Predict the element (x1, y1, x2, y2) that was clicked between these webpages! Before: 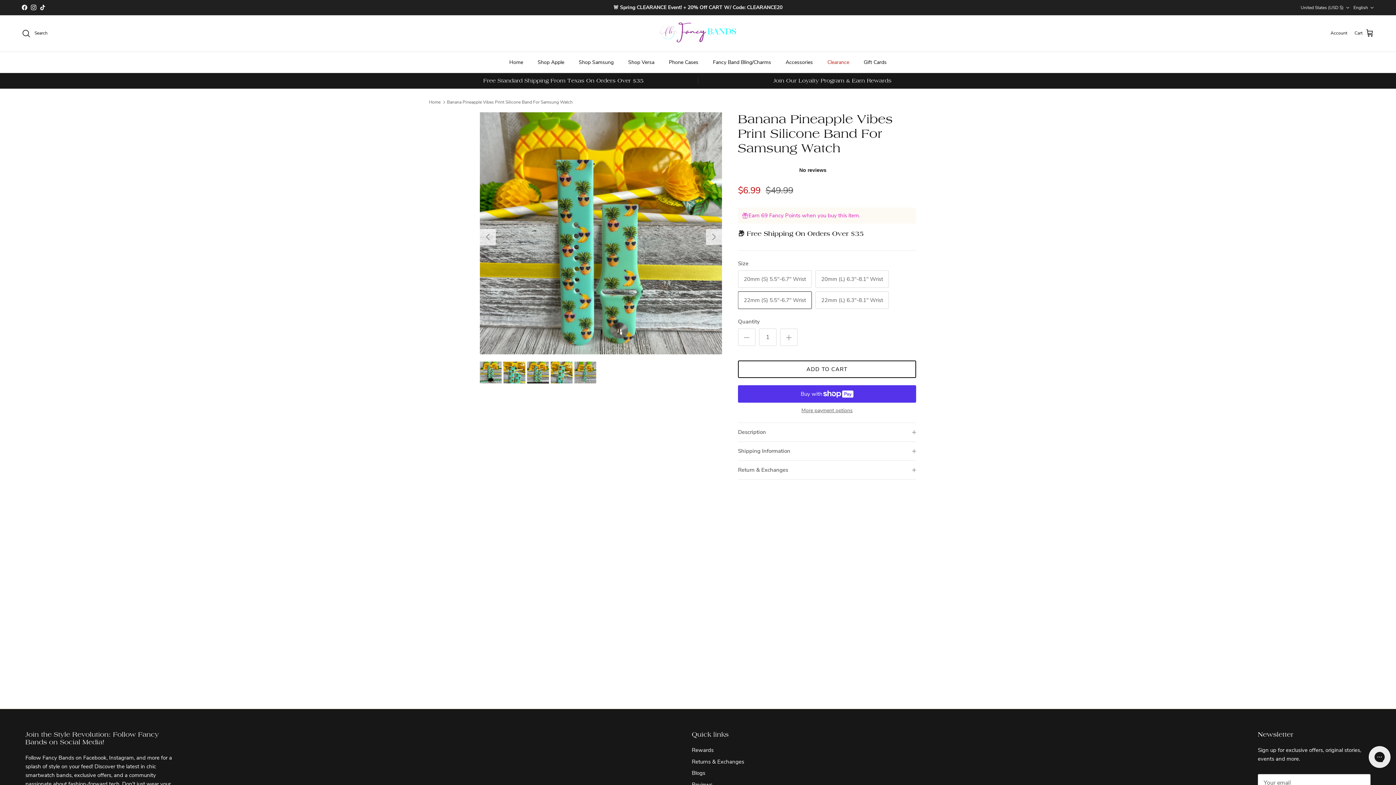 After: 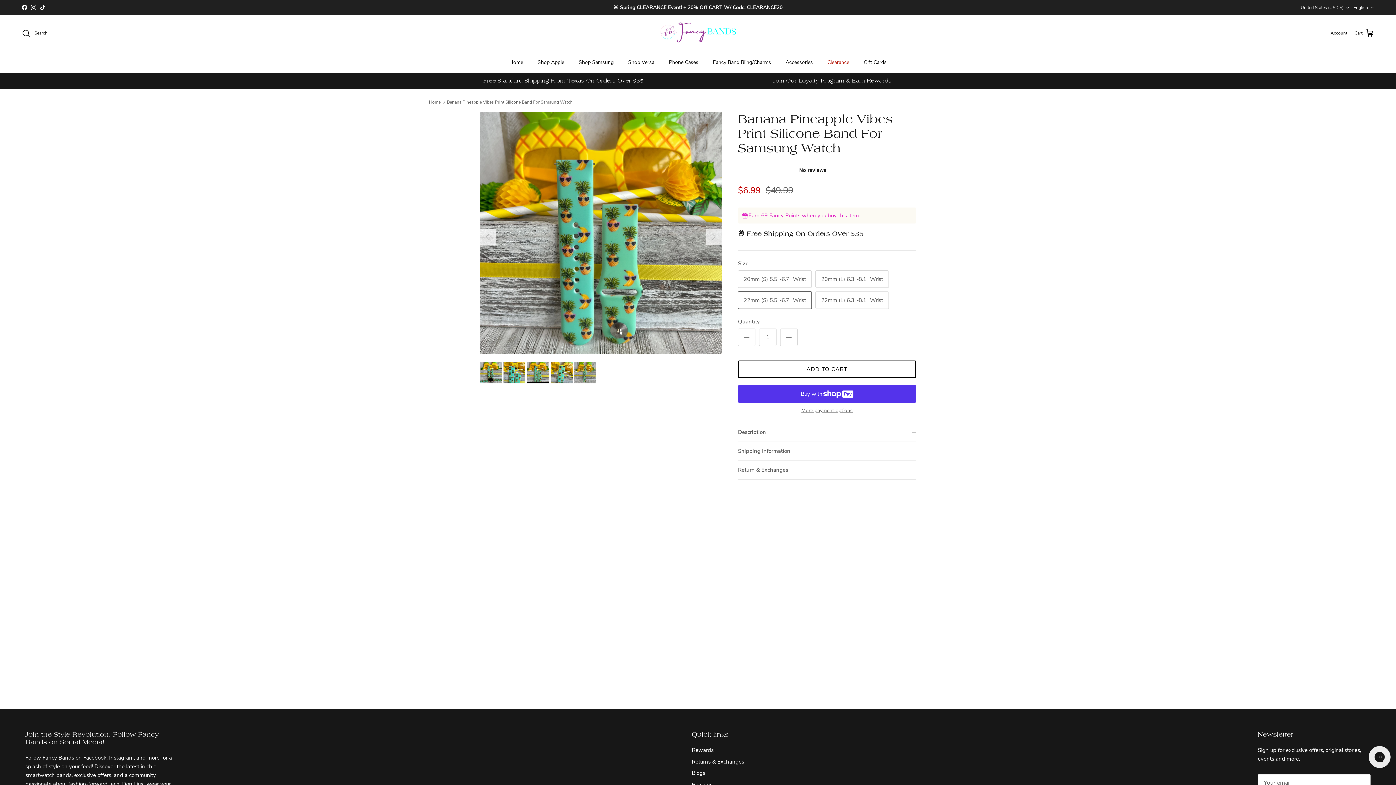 Action: label: Instagram bbox: (30, 4, 36, 10)